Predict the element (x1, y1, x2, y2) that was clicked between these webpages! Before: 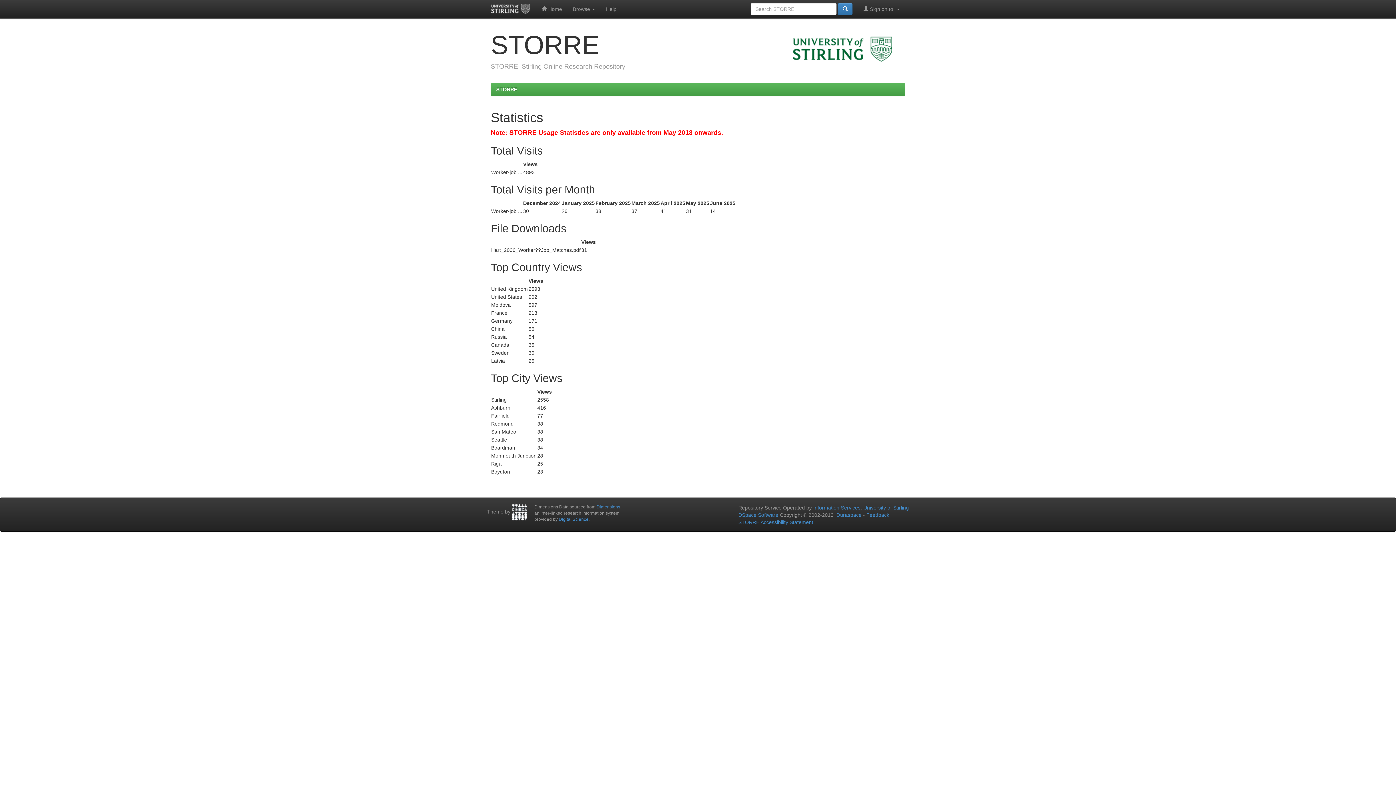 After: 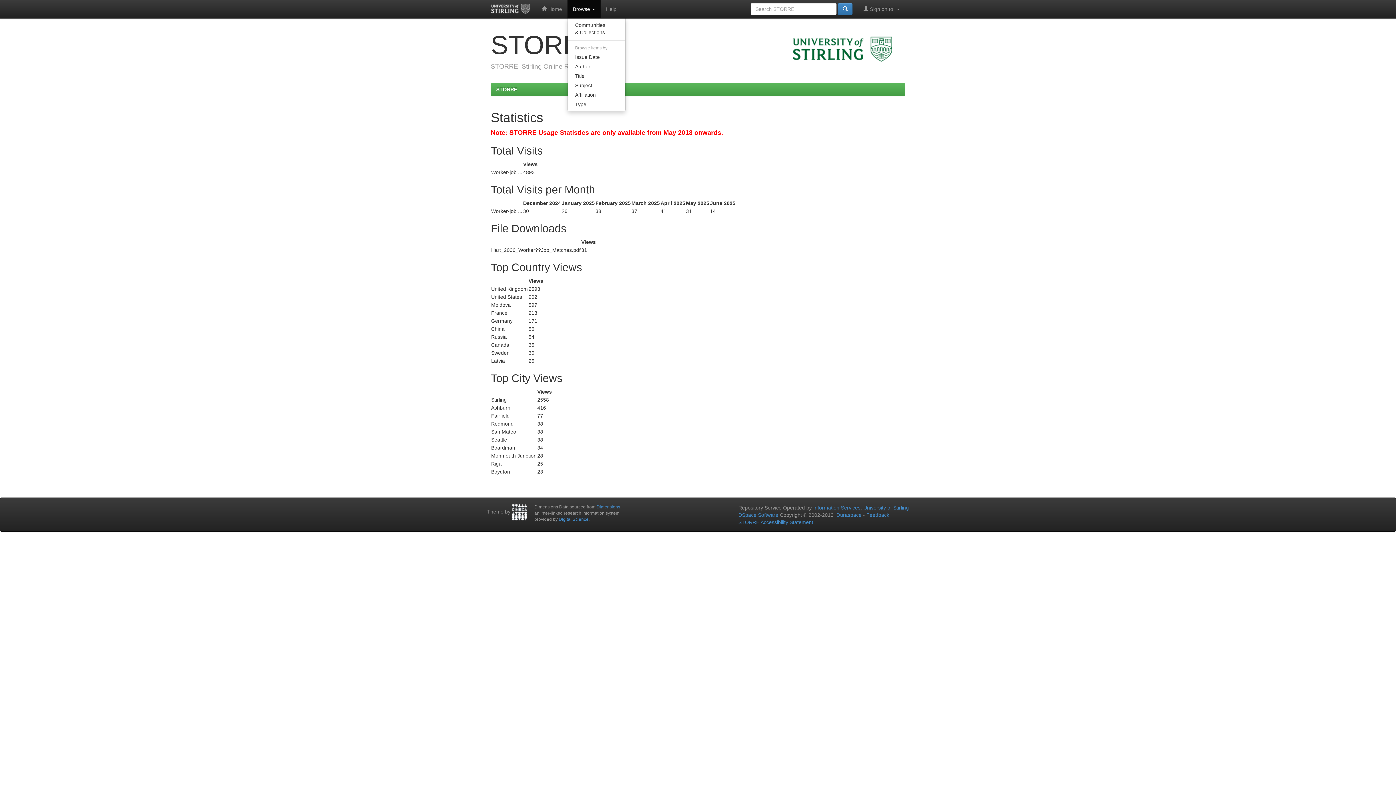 Action: bbox: (567, 0, 600, 18) label: Browse 